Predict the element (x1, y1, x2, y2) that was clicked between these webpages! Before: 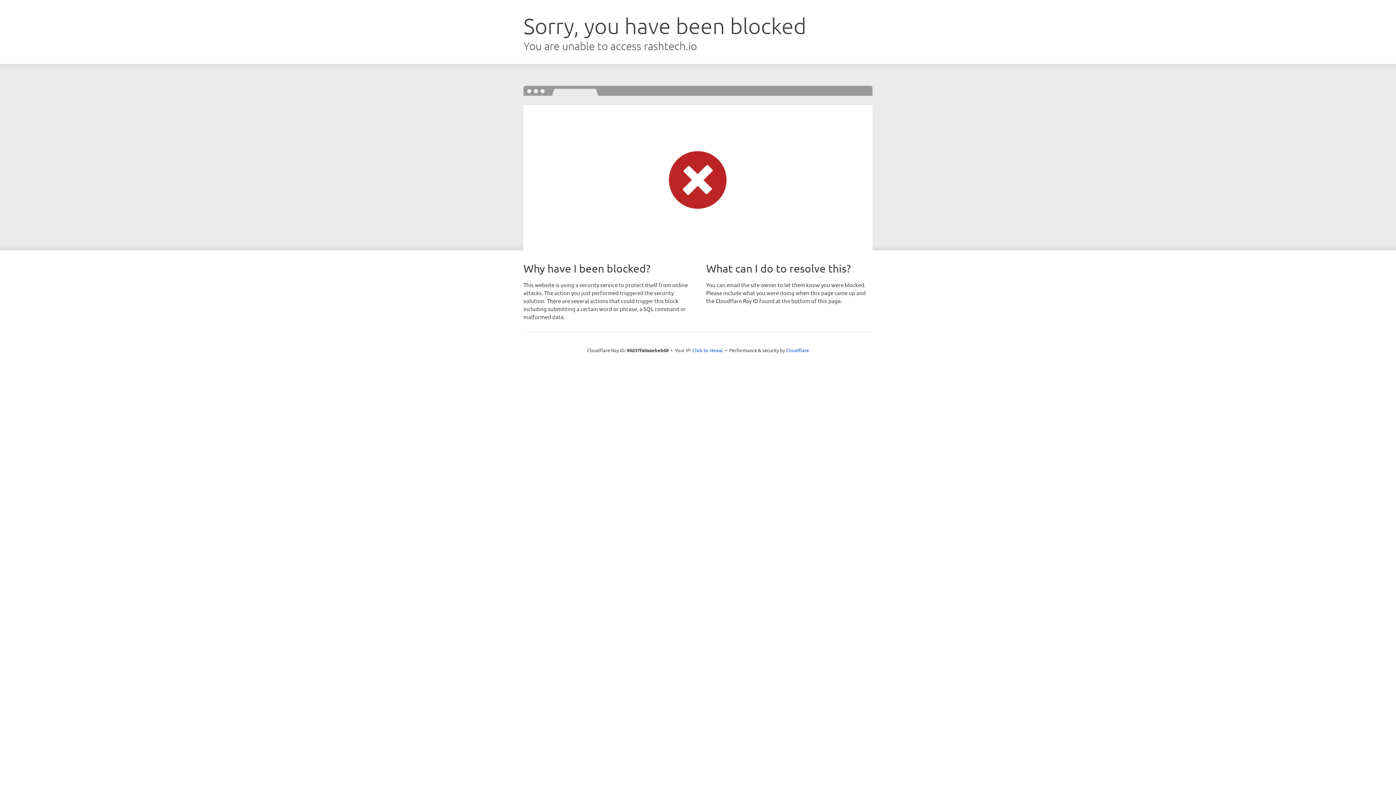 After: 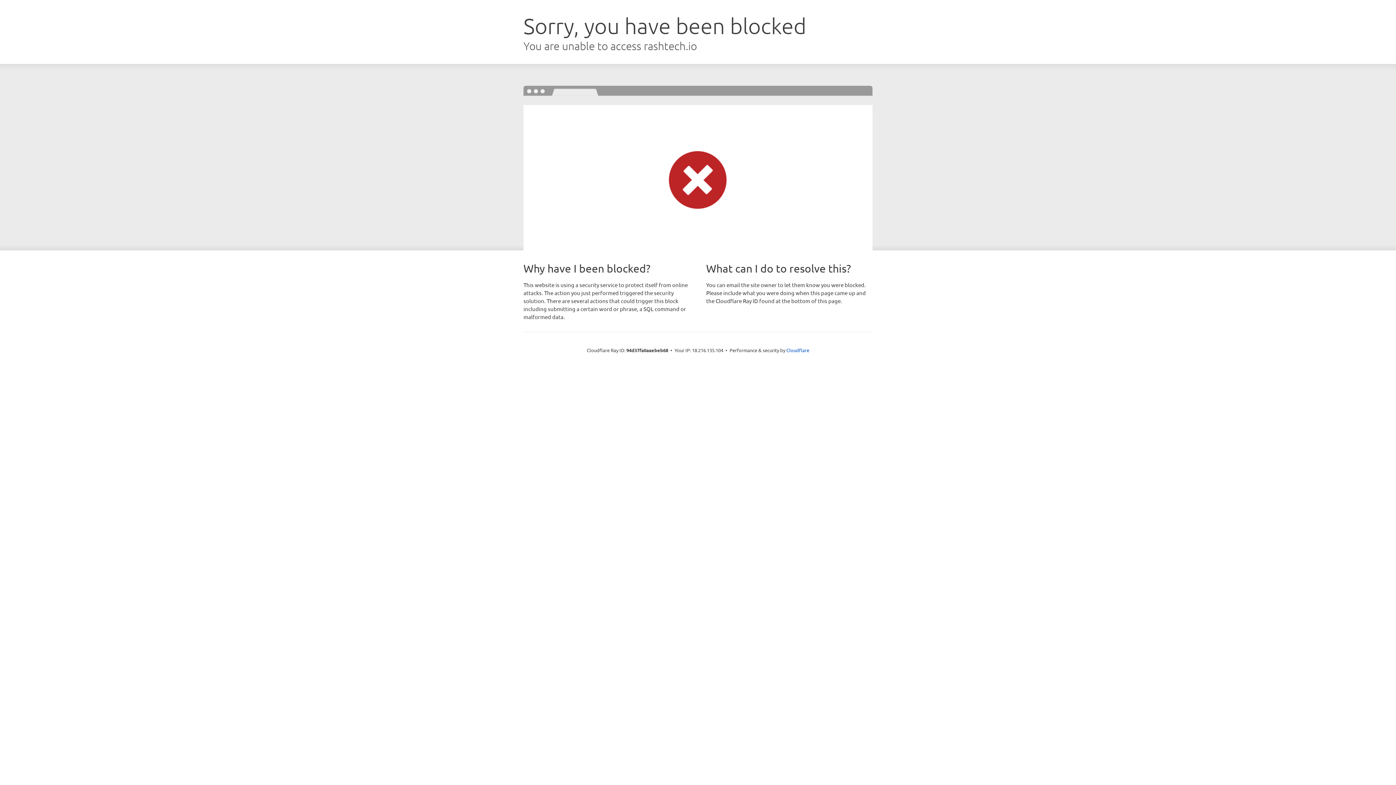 Action: bbox: (692, 346, 723, 353) label: Click to reveal